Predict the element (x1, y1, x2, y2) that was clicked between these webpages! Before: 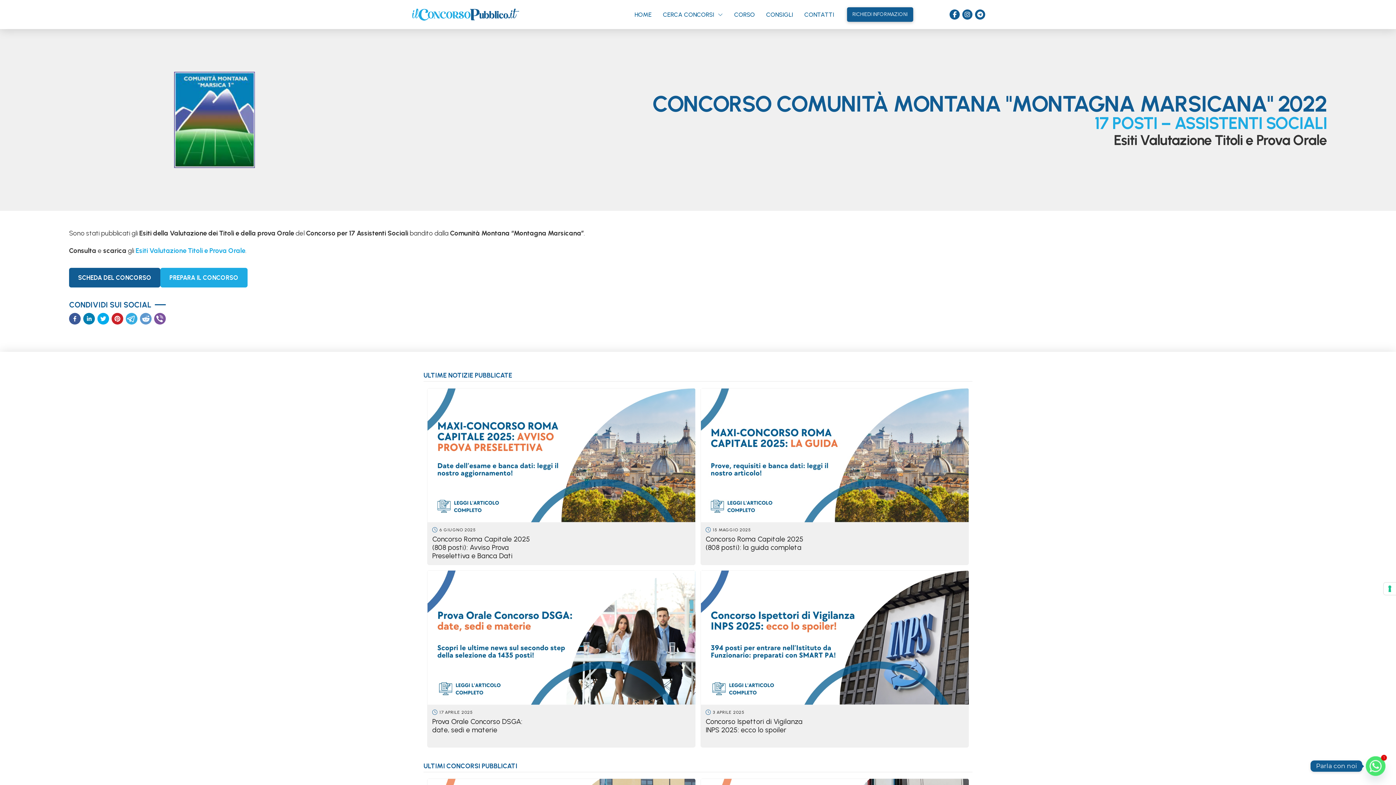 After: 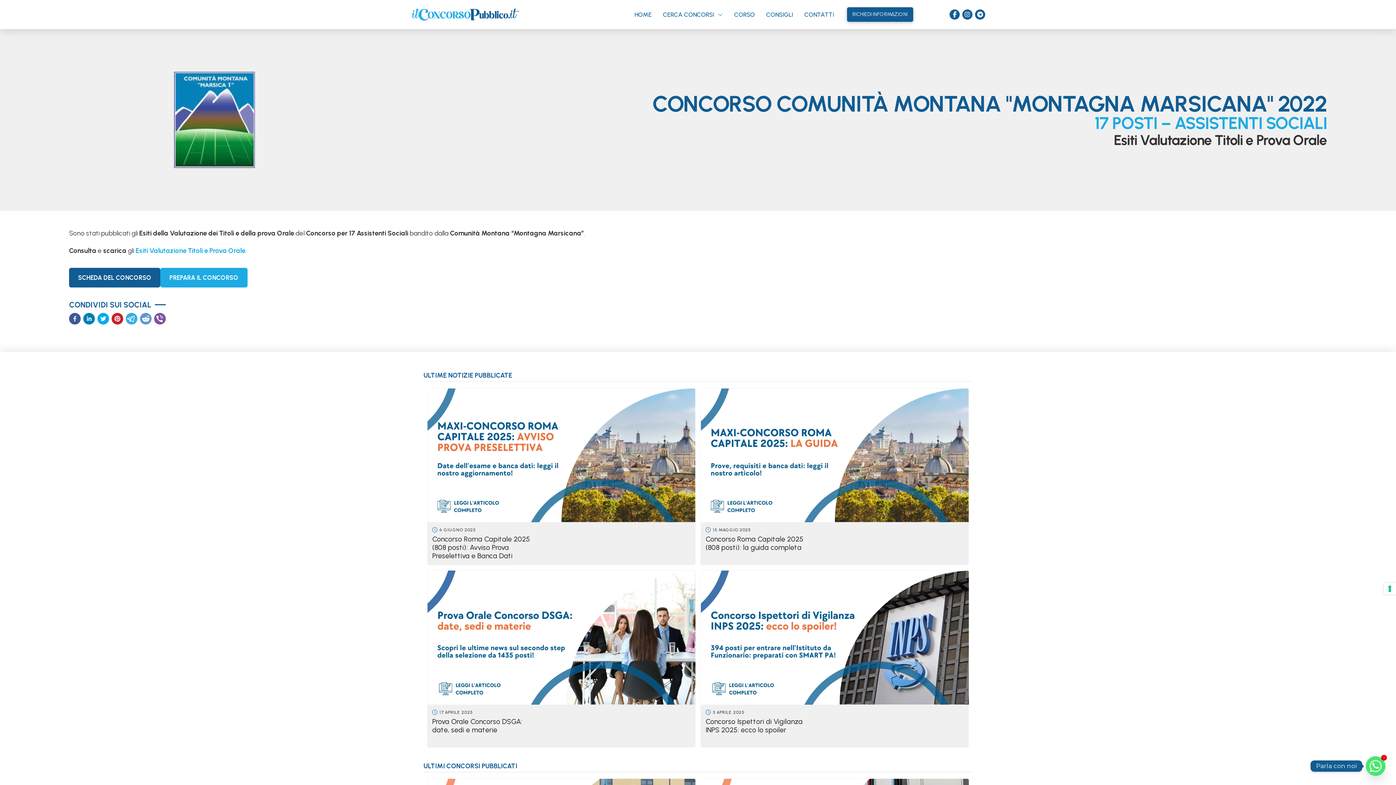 Action: bbox: (83, 313, 94, 324)